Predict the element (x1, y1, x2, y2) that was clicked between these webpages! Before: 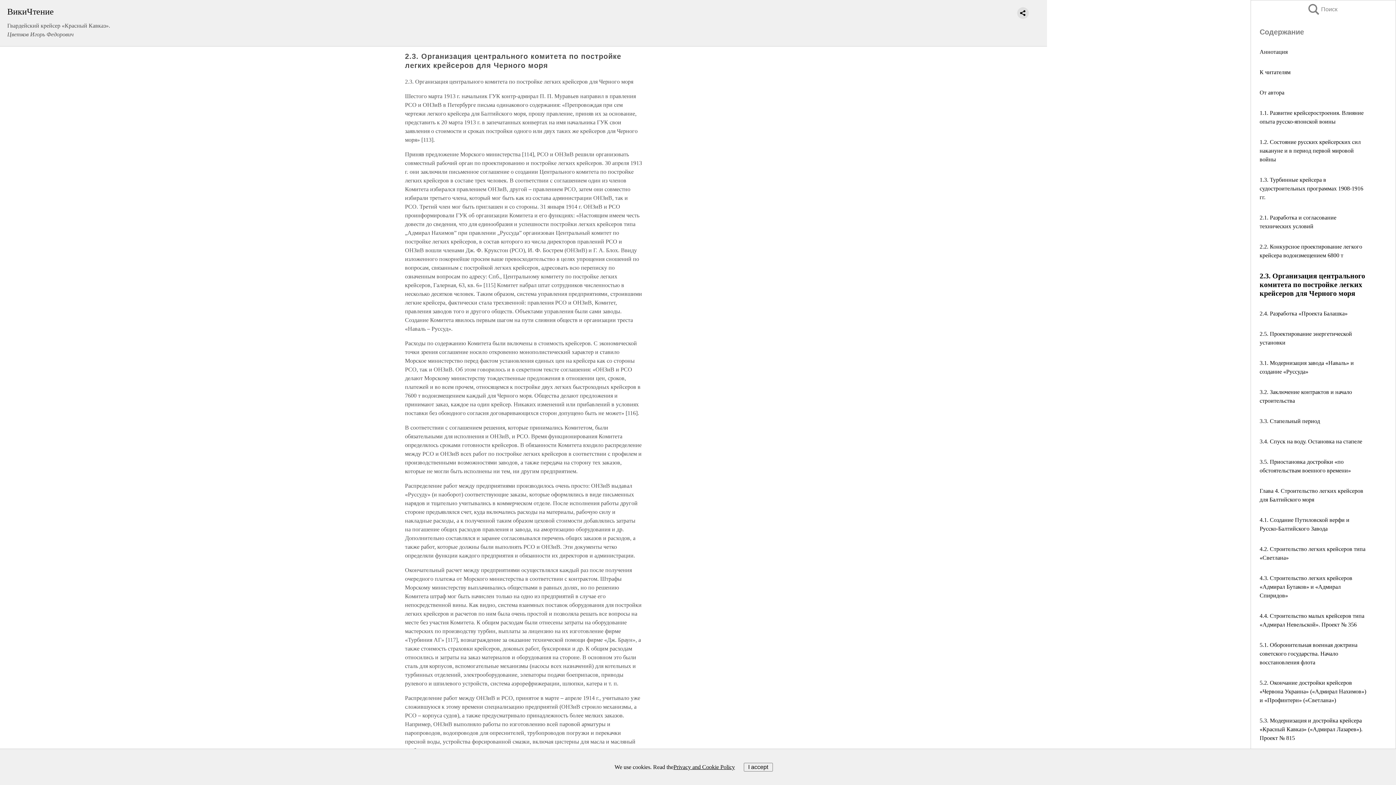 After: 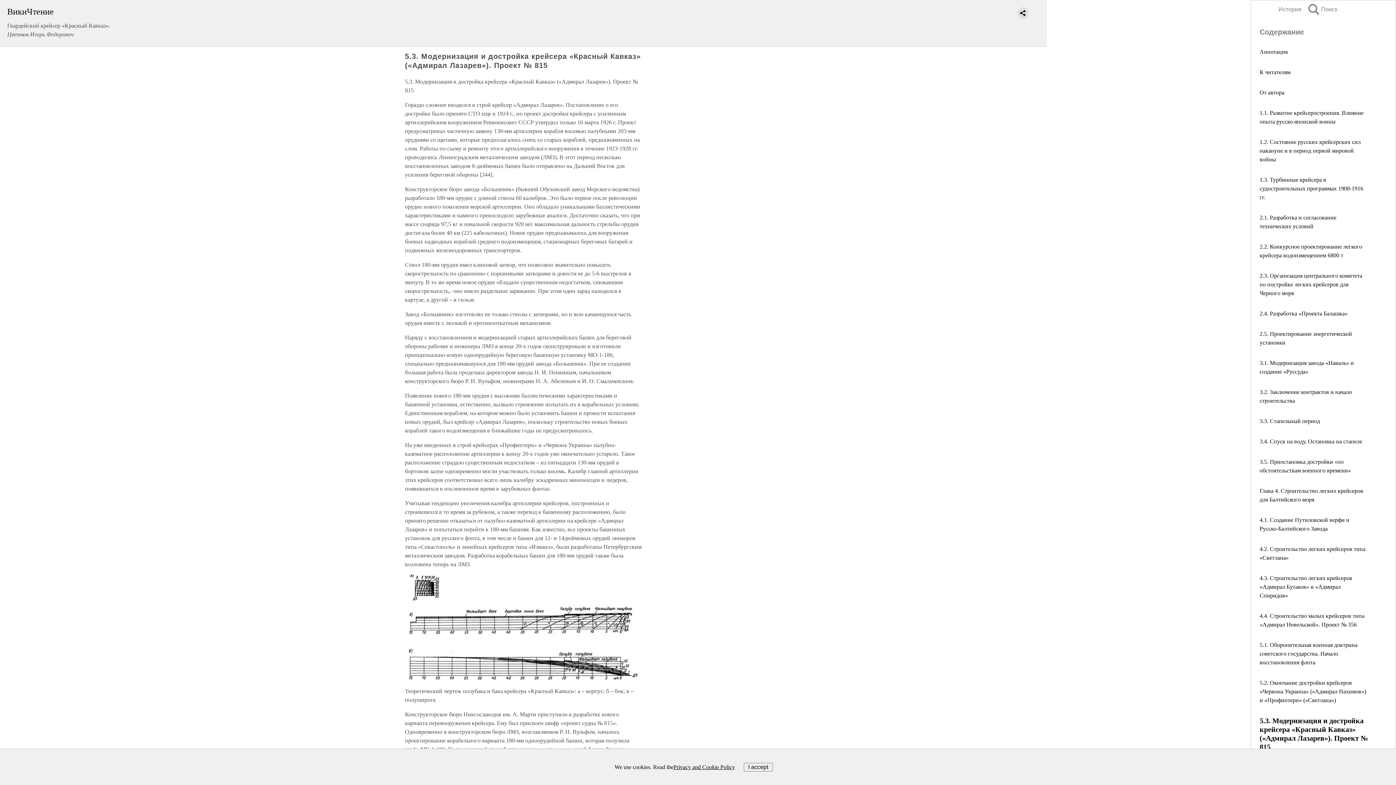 Action: bbox: (1260, 717, 1362, 741) label: 5.3. Модернизация и достройка крейсера «Красный Кавказ» («Адмирал Лазарев»). Проект № 815